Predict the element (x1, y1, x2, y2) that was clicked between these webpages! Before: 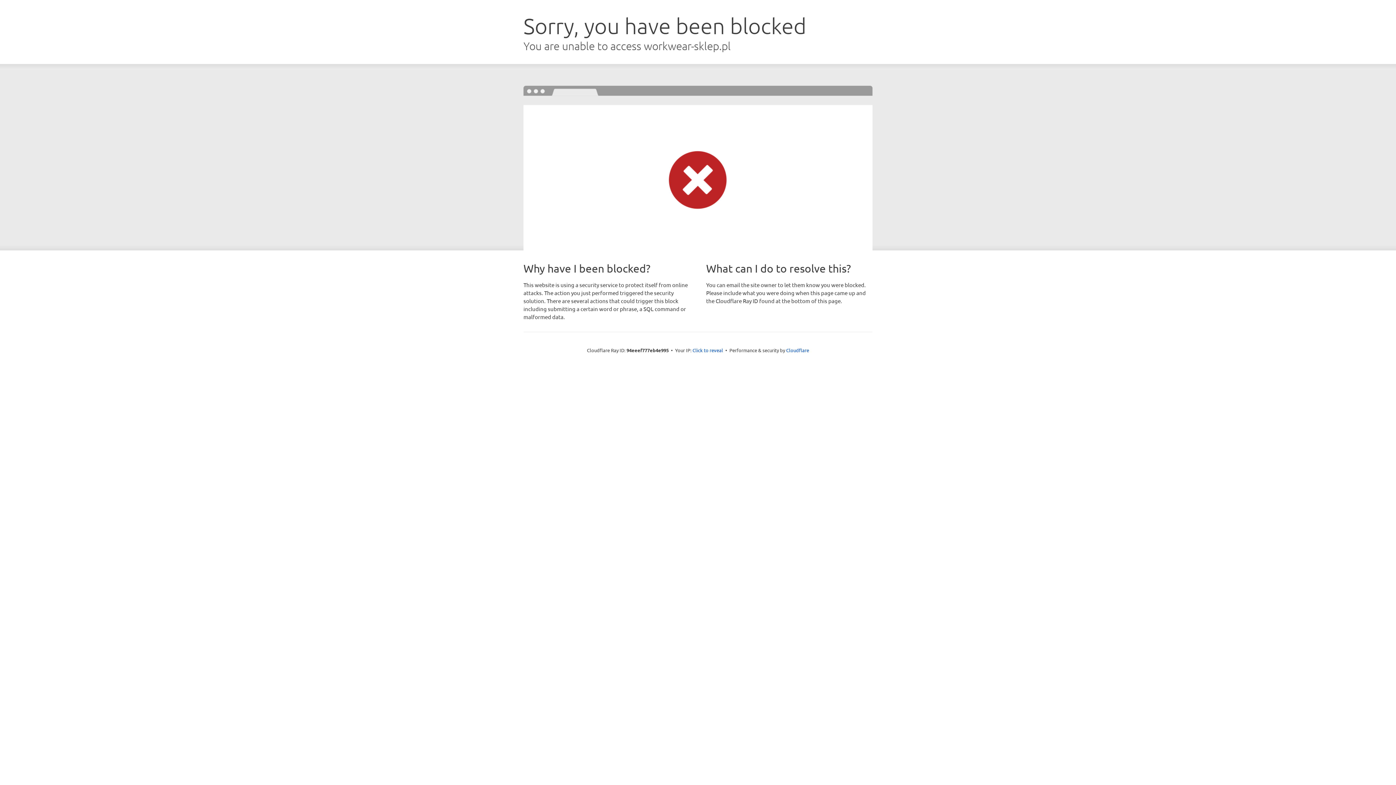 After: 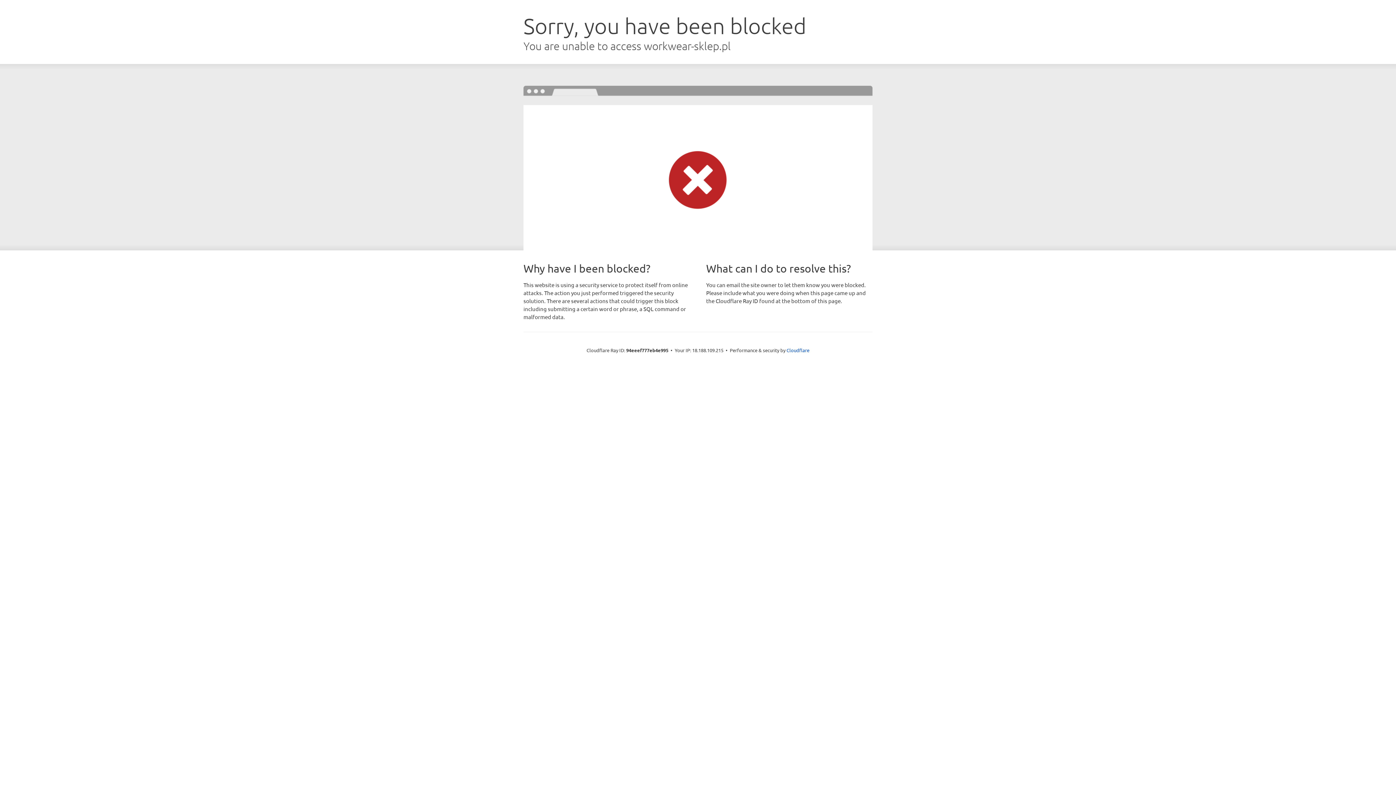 Action: label: Click to reveal bbox: (692, 346, 723, 353)